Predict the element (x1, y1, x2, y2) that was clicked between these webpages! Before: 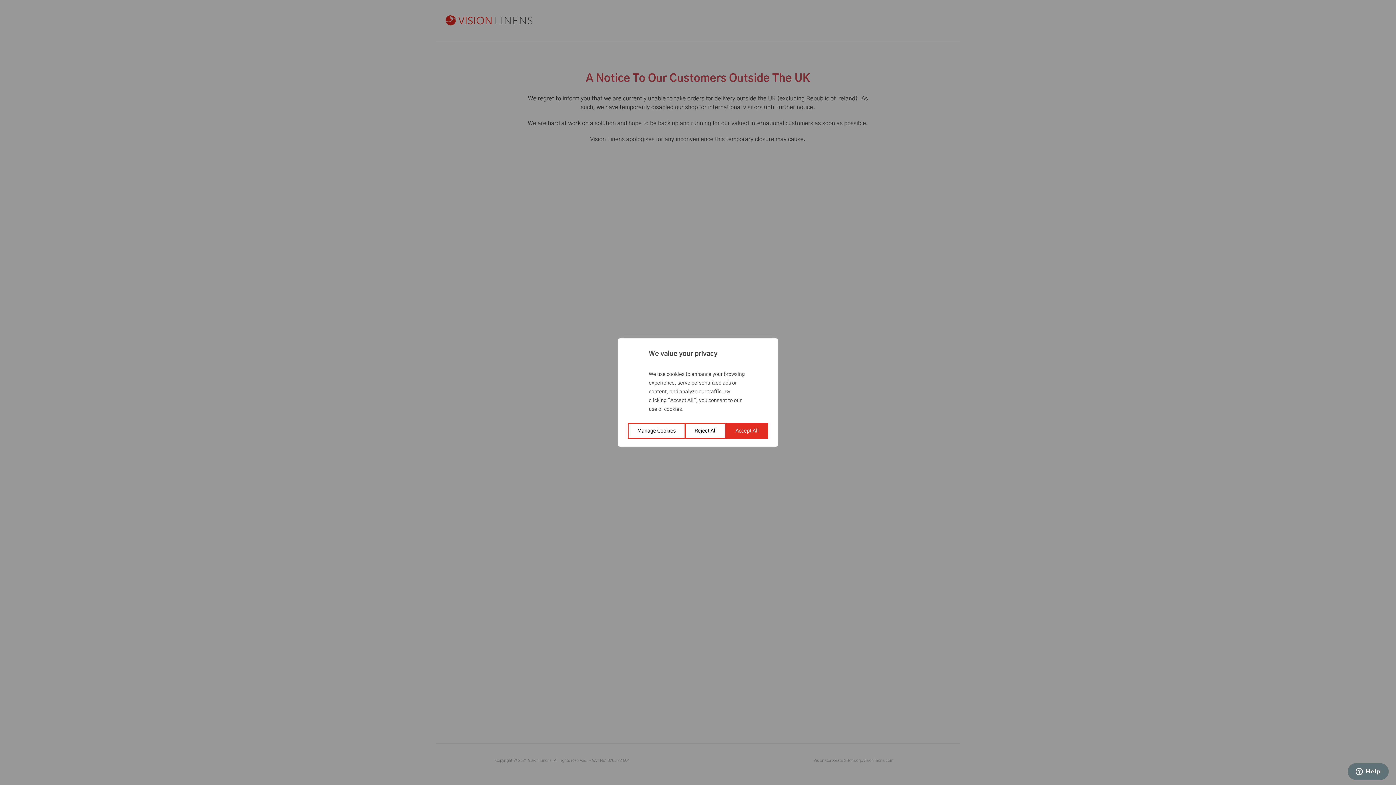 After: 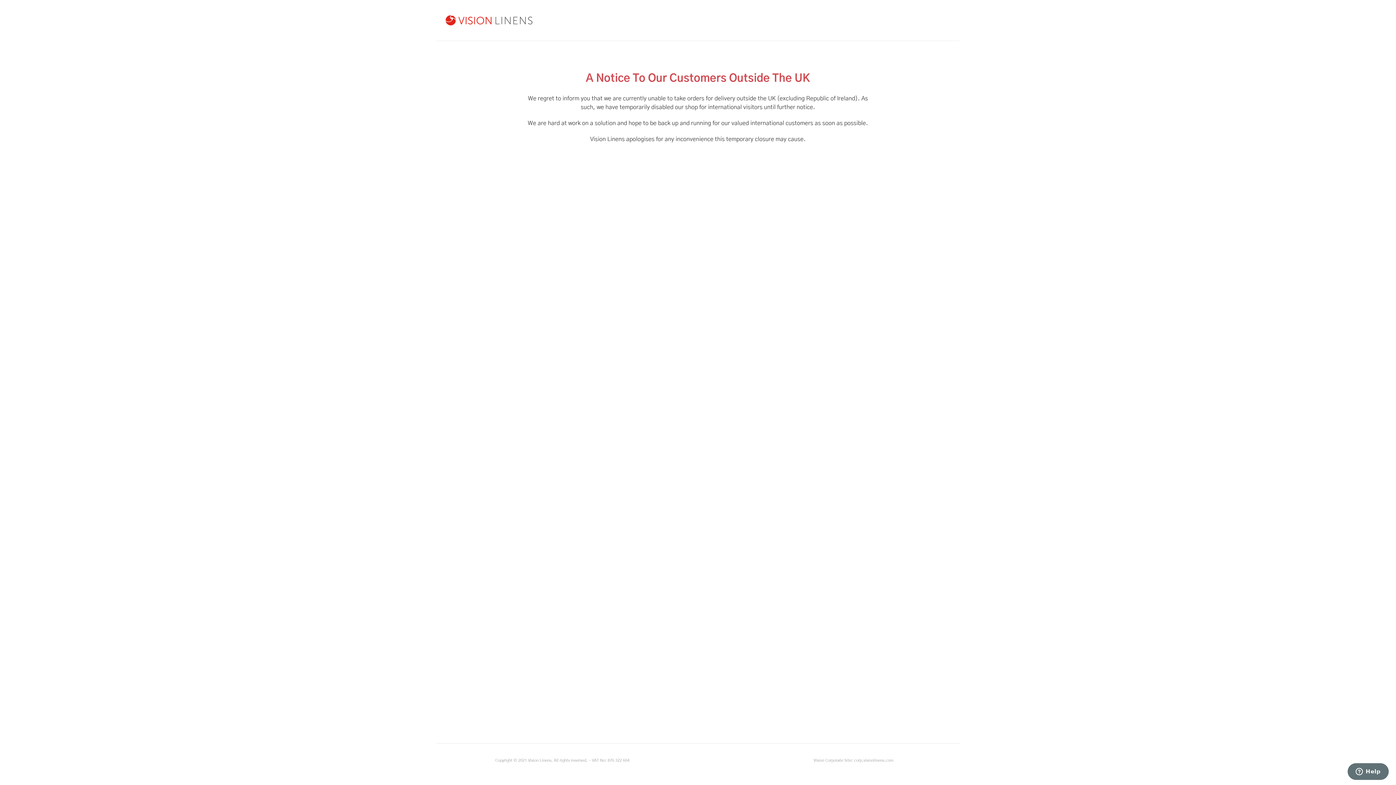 Action: label: Reject All bbox: (685, 423, 726, 439)